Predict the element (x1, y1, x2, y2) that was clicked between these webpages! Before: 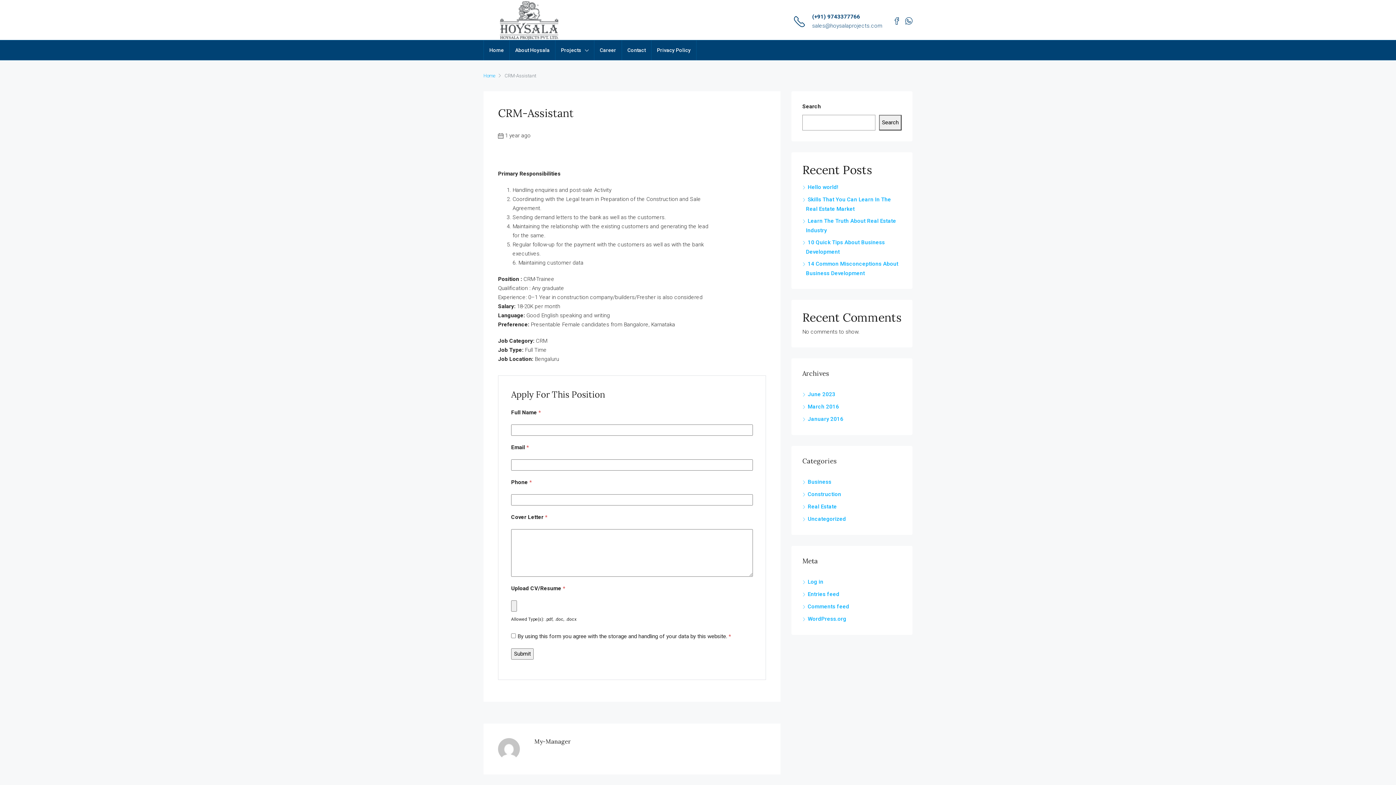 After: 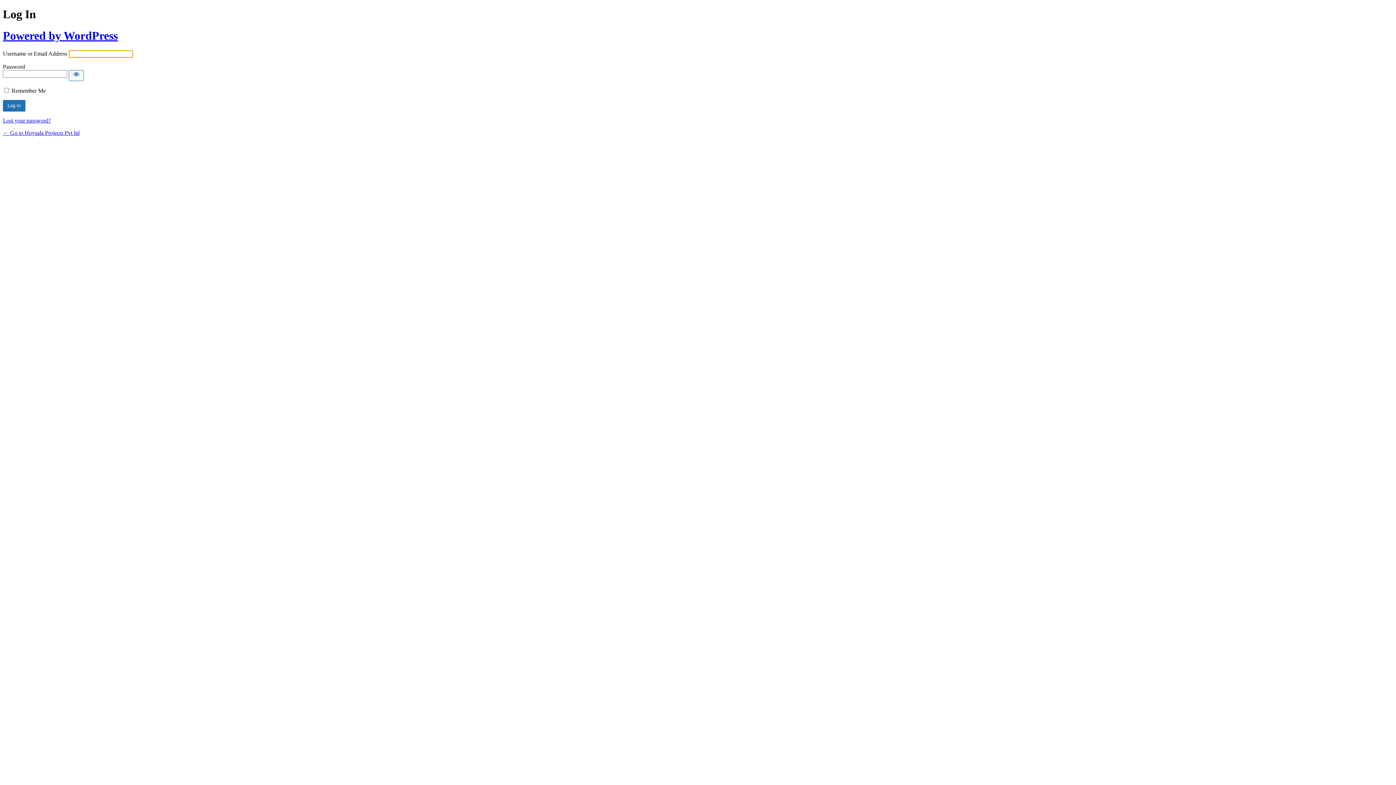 Action: label: Log in bbox: (802, 578, 823, 585)